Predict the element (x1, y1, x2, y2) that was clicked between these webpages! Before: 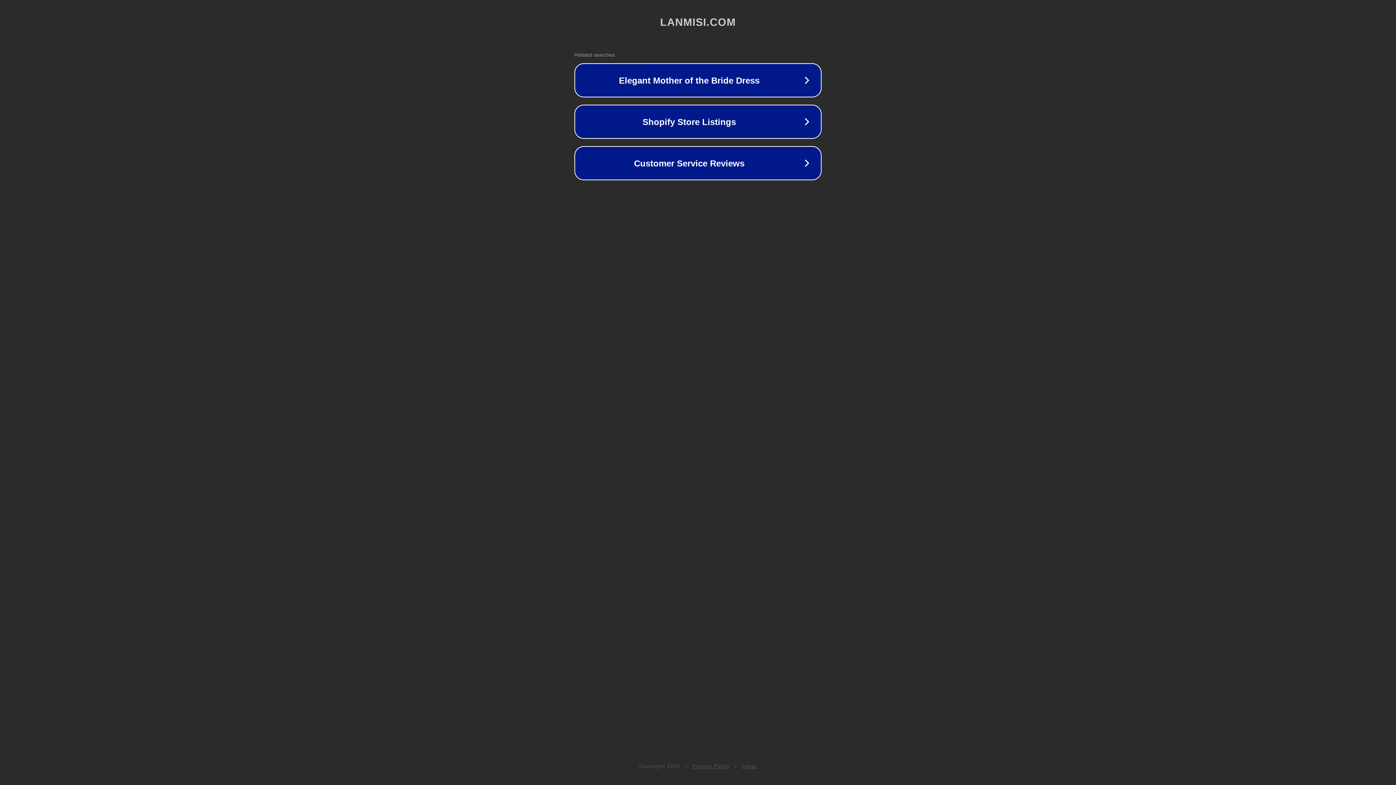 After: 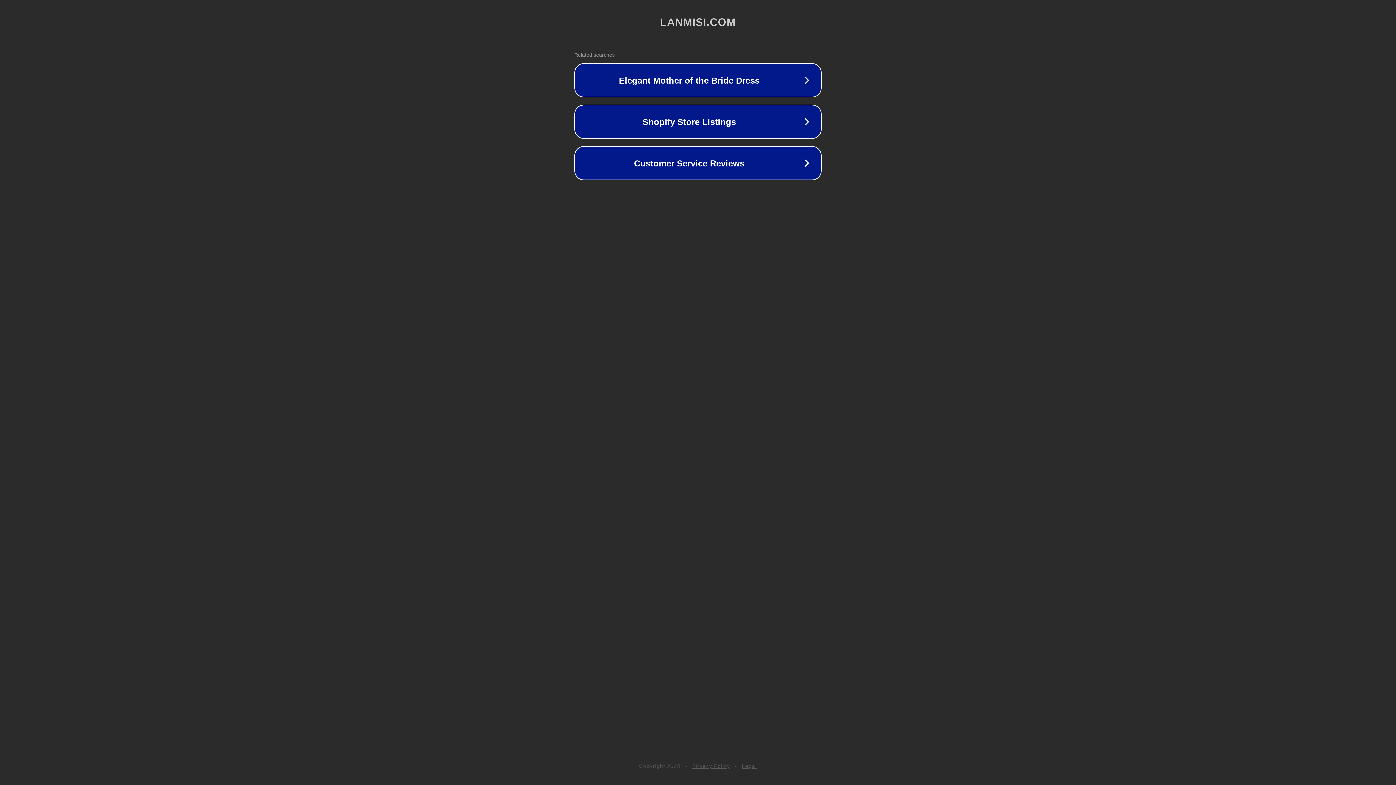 Action: label: Privacy Policy bbox: (692, 763, 730, 769)